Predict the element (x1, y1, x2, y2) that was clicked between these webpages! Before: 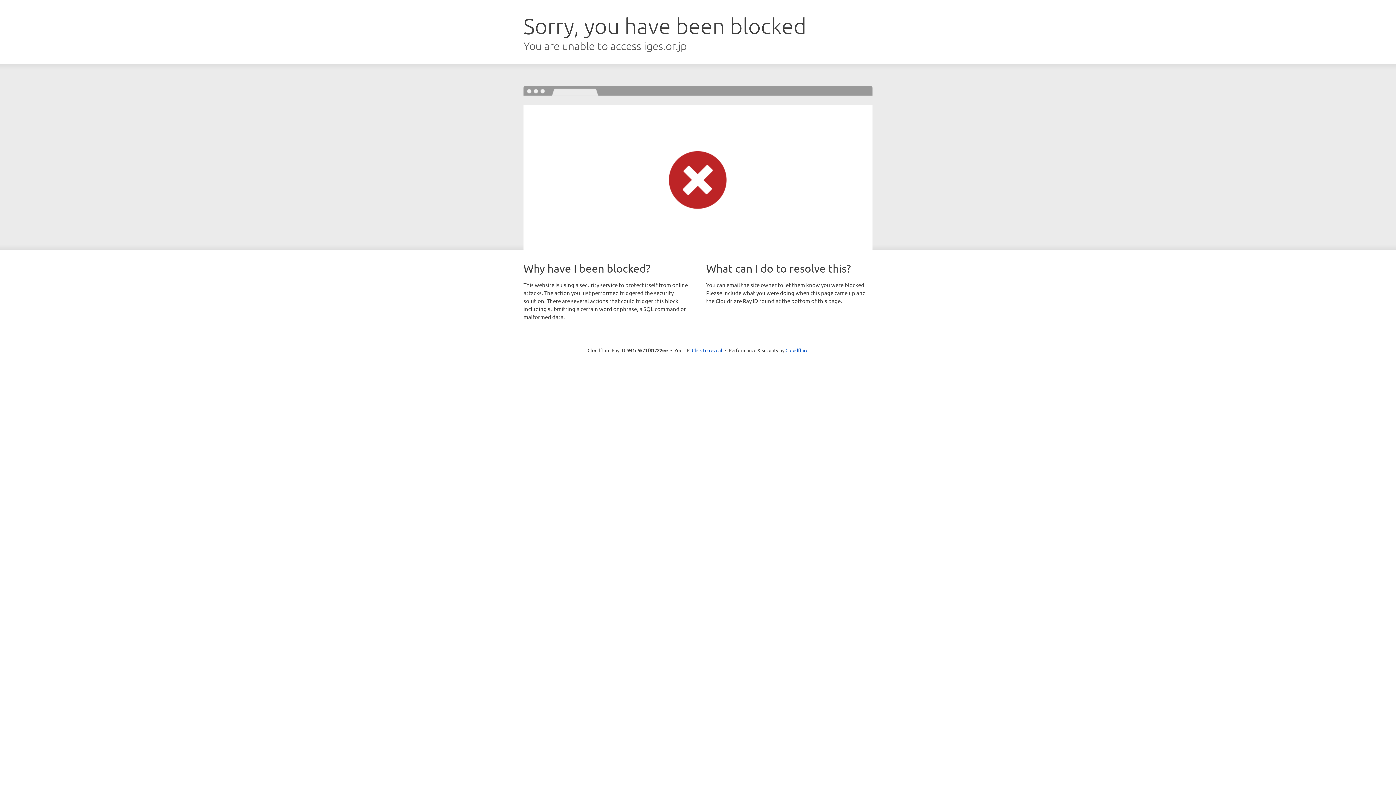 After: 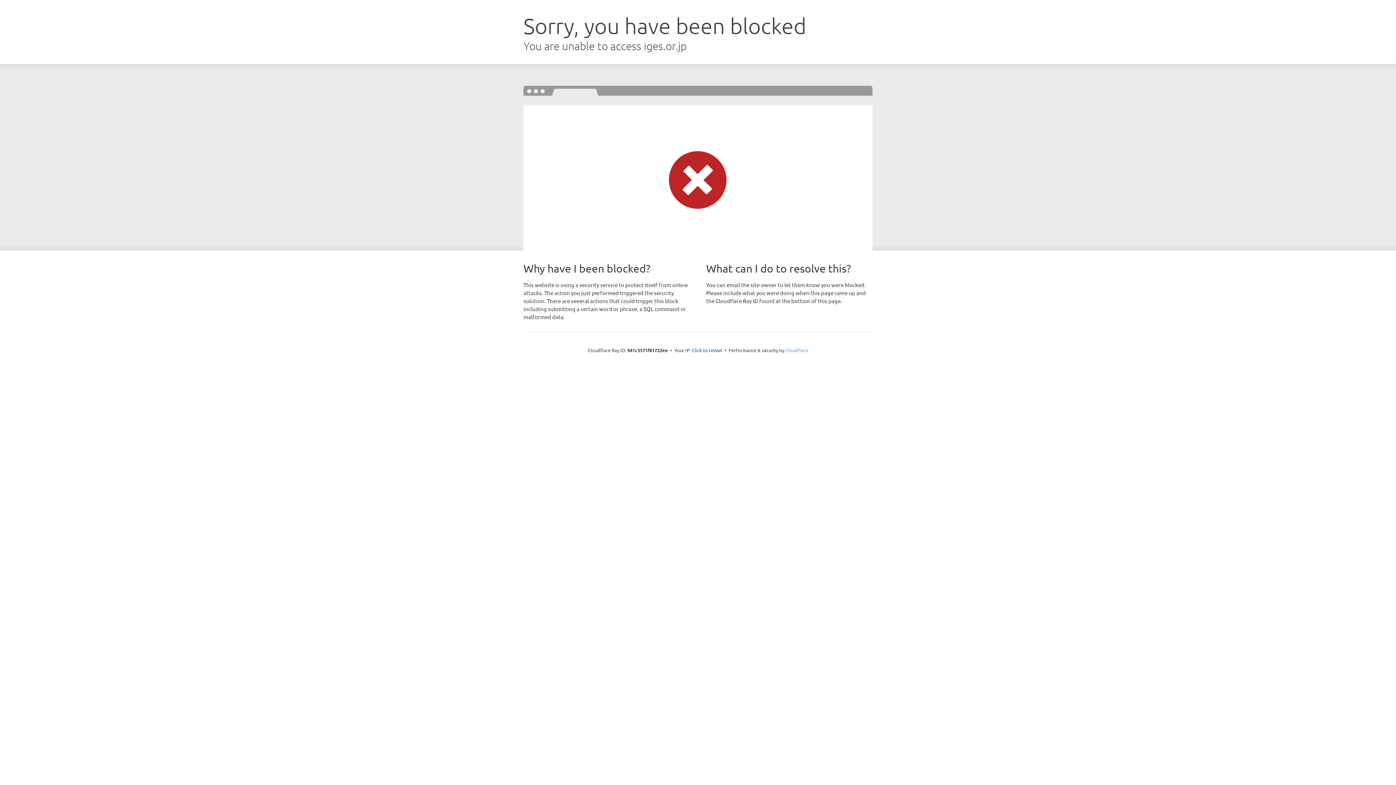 Action: bbox: (785, 347, 808, 353) label: Cloudflare